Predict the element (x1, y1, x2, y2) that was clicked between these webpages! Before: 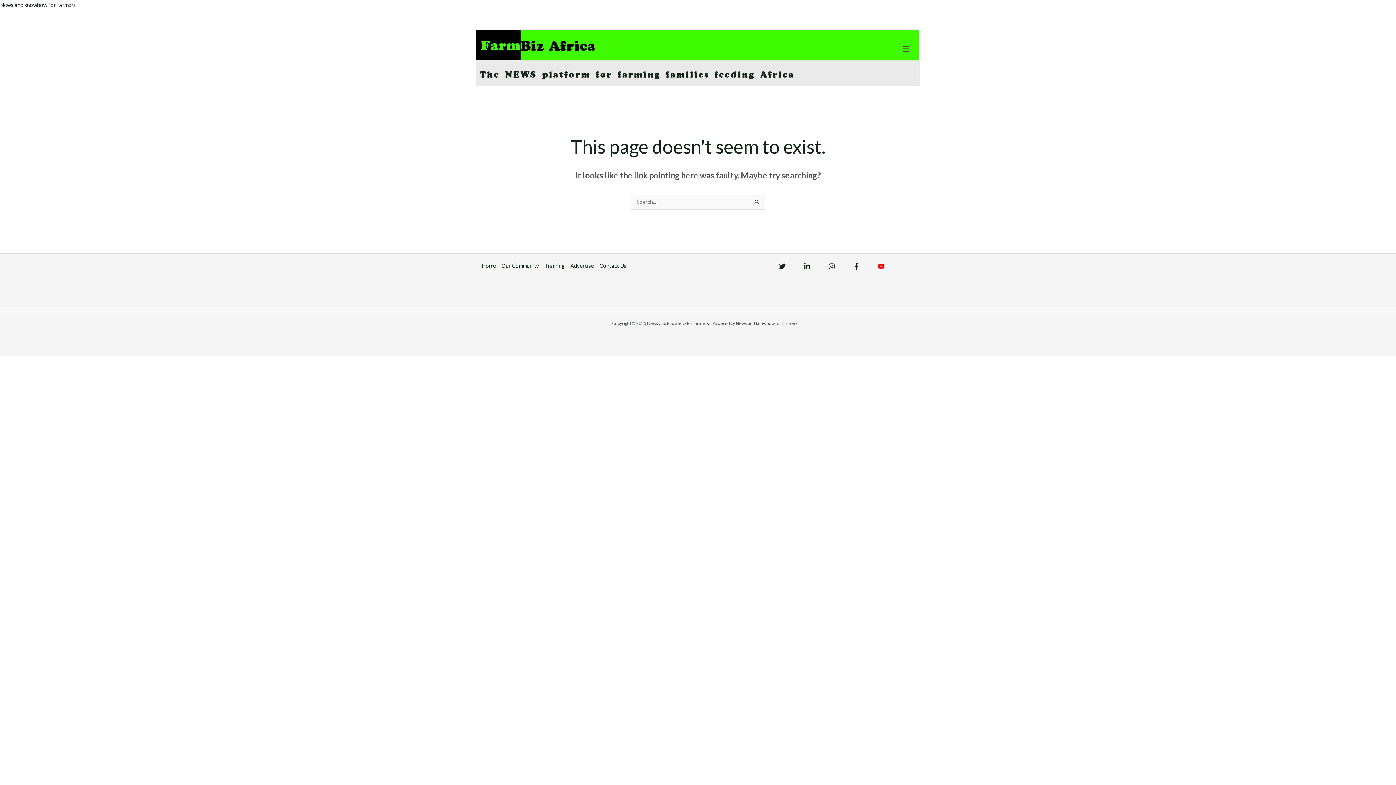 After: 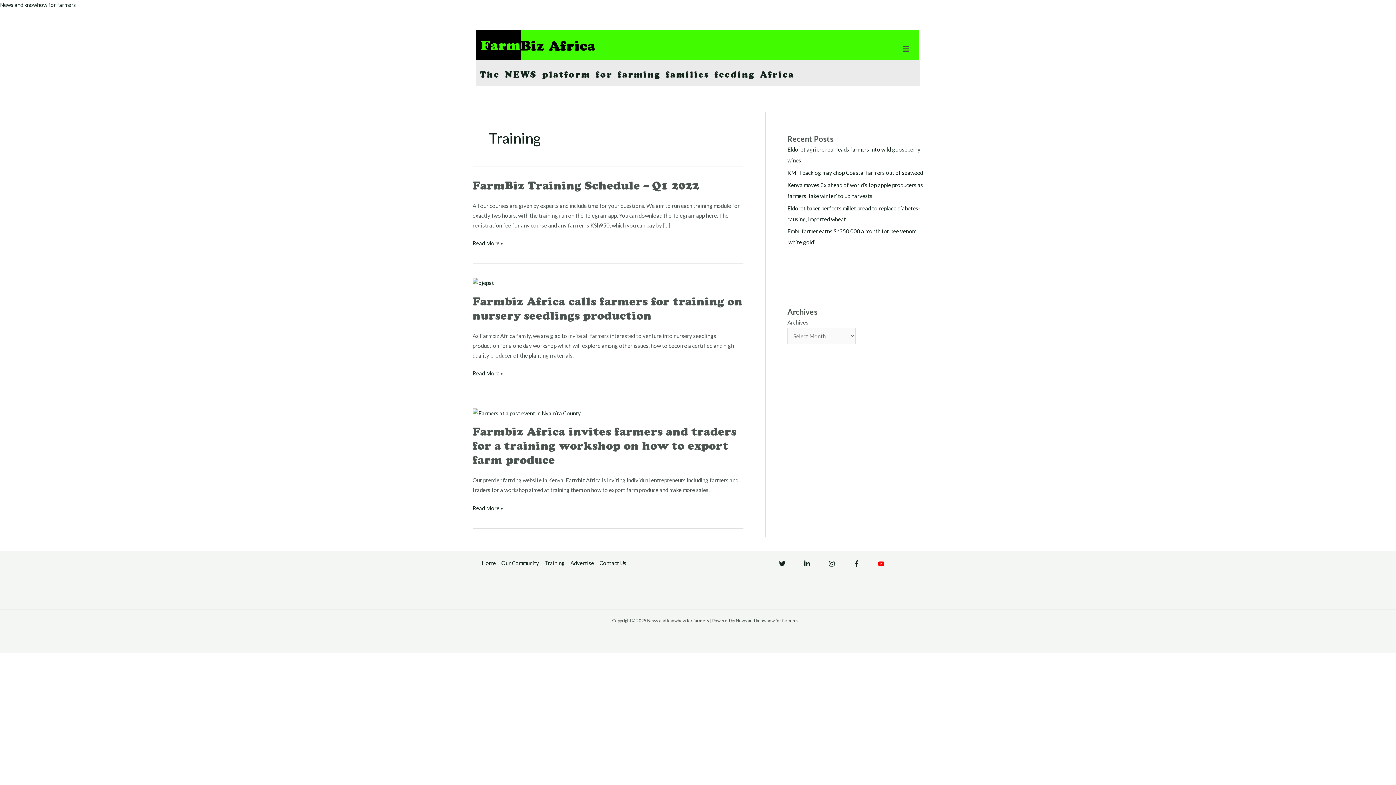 Action: bbox: (544, 261, 570, 270) label: Training